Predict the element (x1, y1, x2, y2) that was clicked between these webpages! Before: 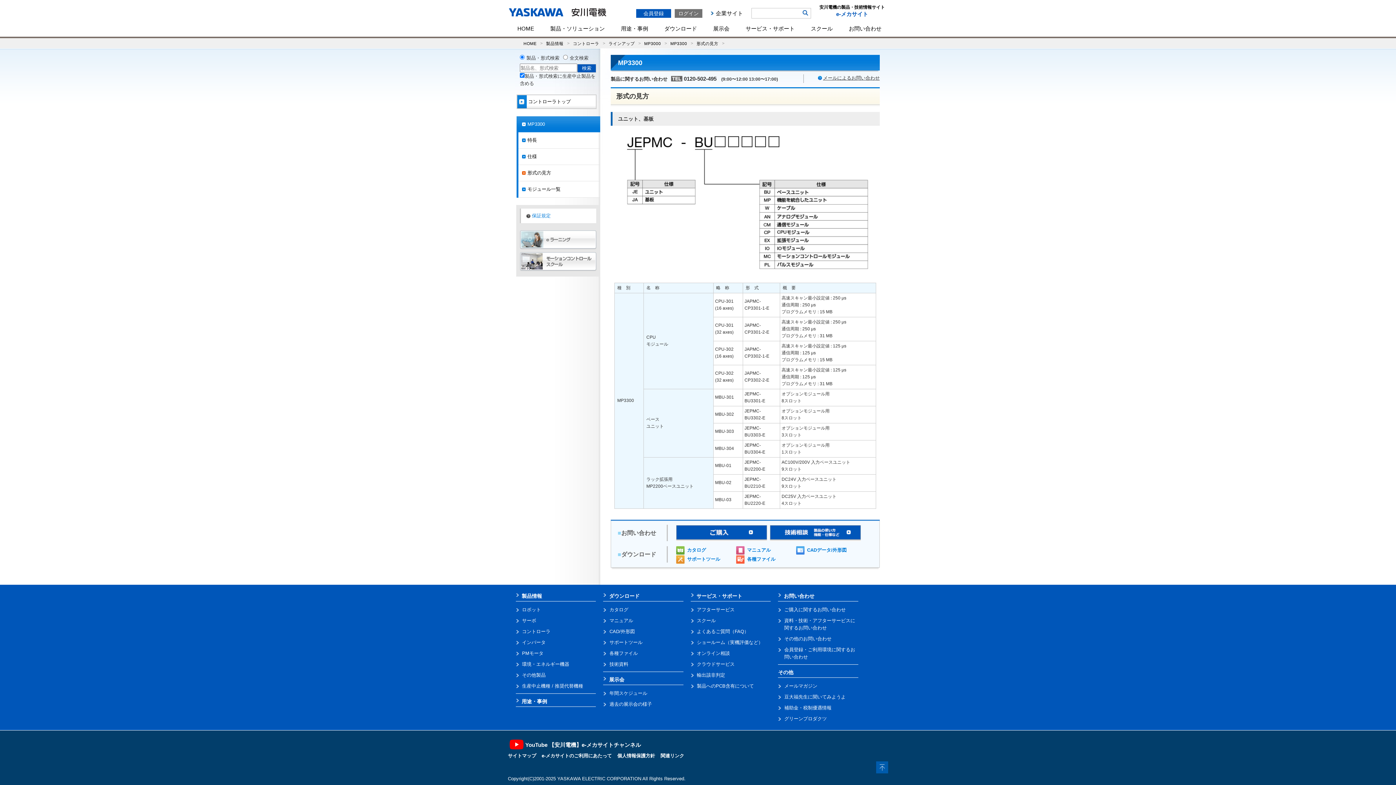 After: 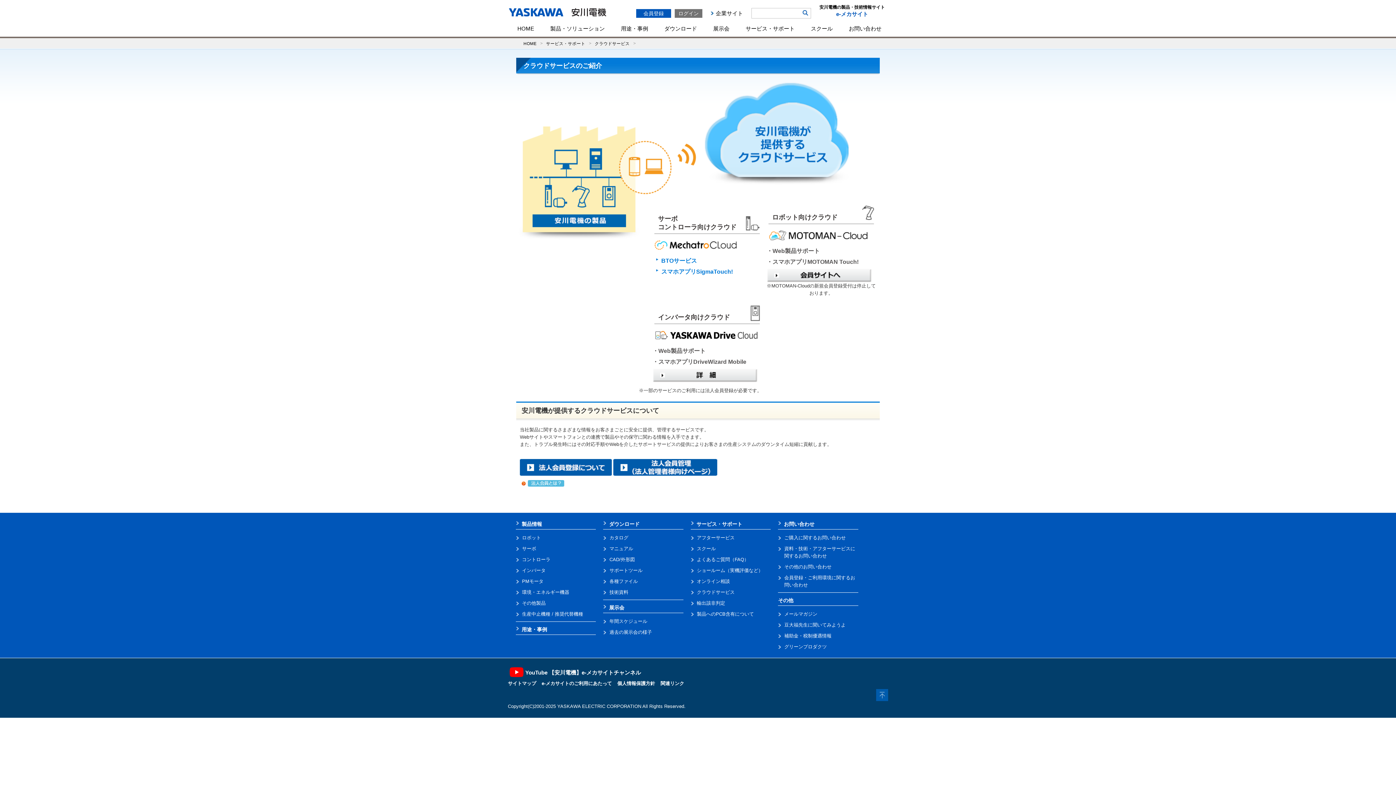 Action: label: クラウドサービス bbox: (690, 661, 734, 667)